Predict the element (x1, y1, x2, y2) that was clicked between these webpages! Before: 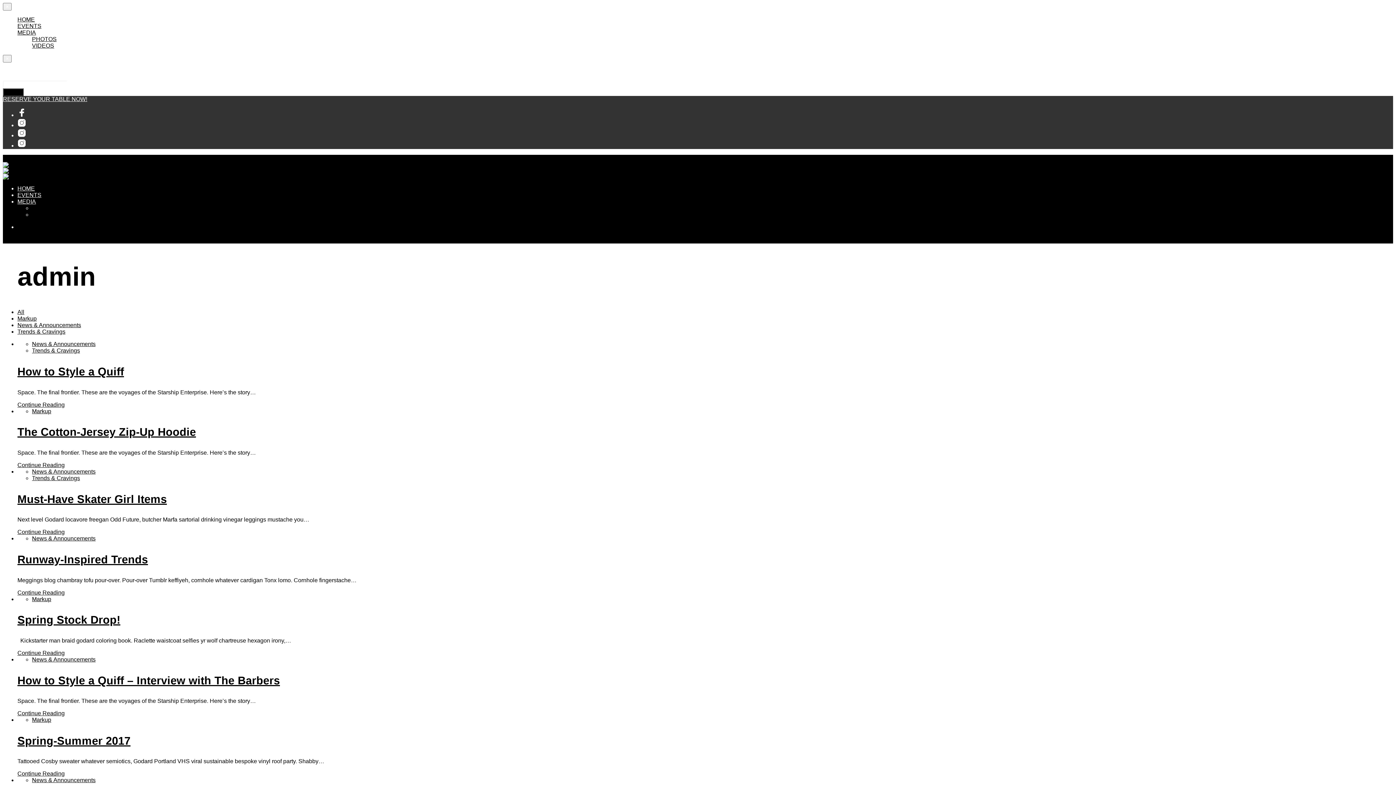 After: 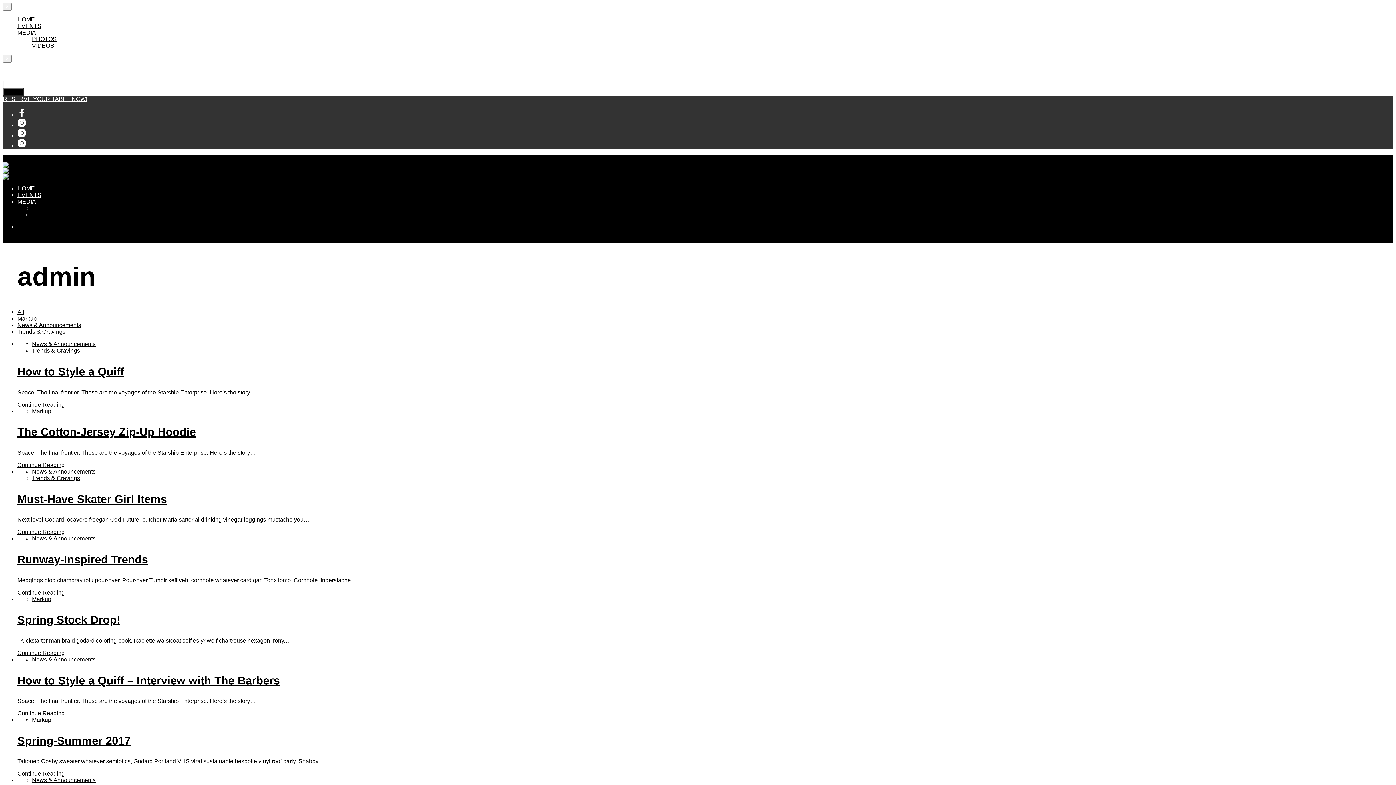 Action: bbox: (17, 132, 26, 138)